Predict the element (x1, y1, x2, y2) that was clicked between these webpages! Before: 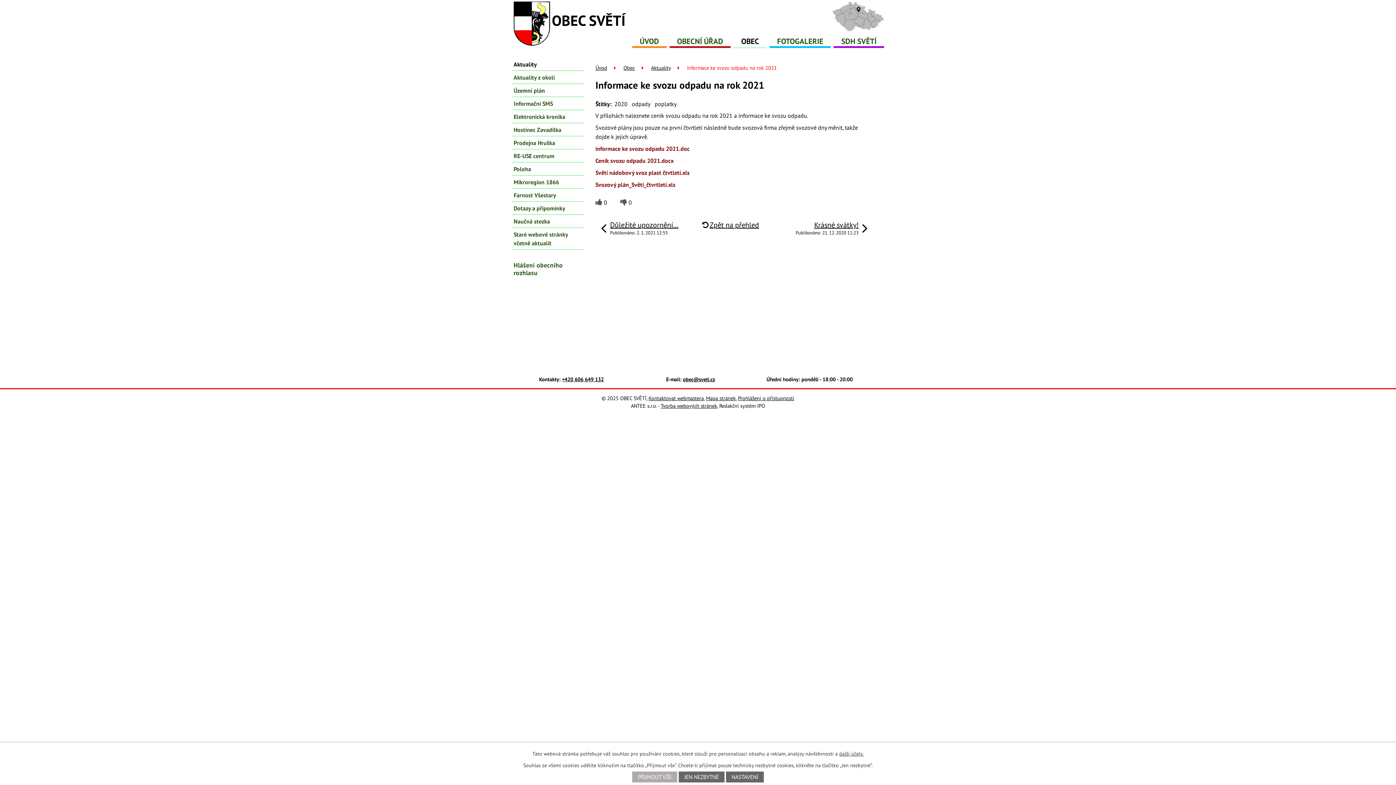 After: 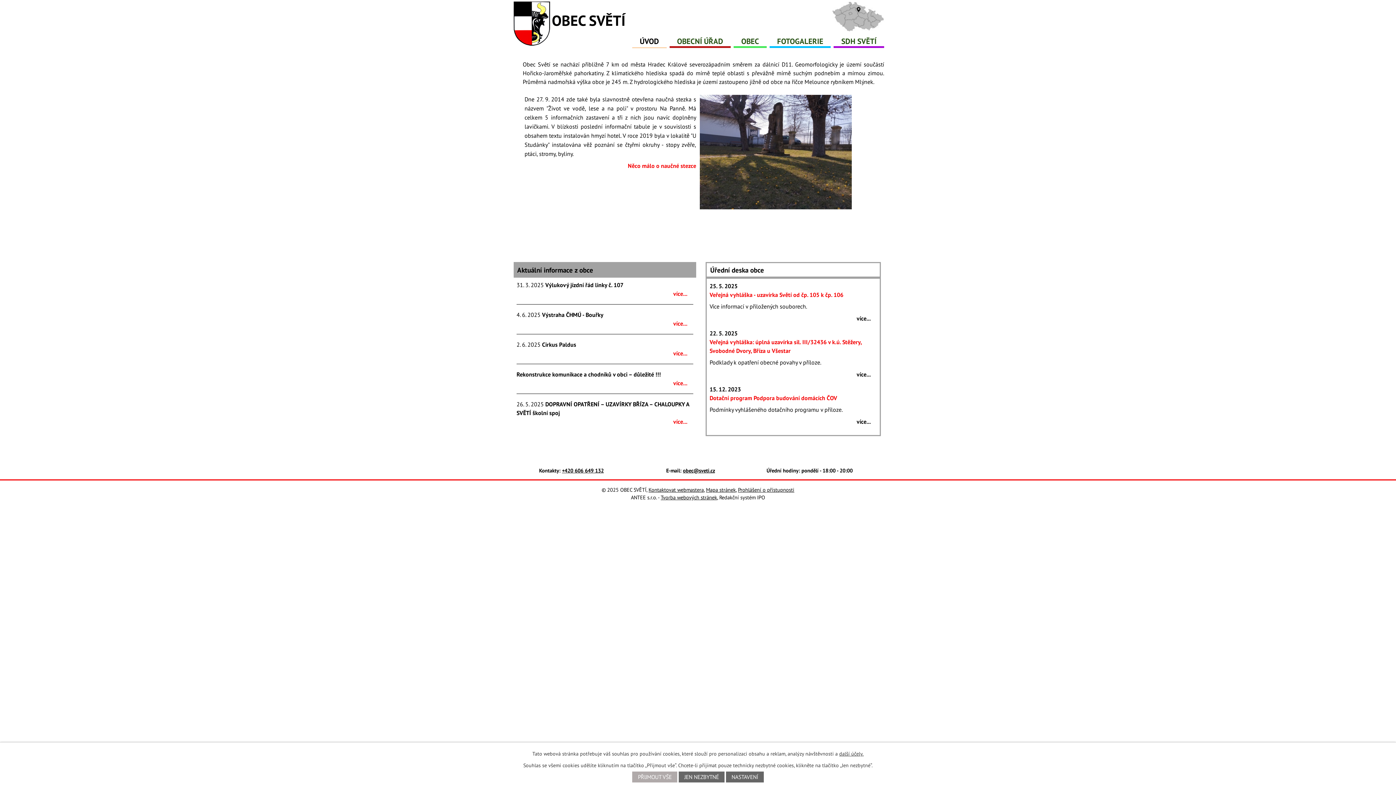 Action: bbox: (595, 64, 607, 71) label: Úvod